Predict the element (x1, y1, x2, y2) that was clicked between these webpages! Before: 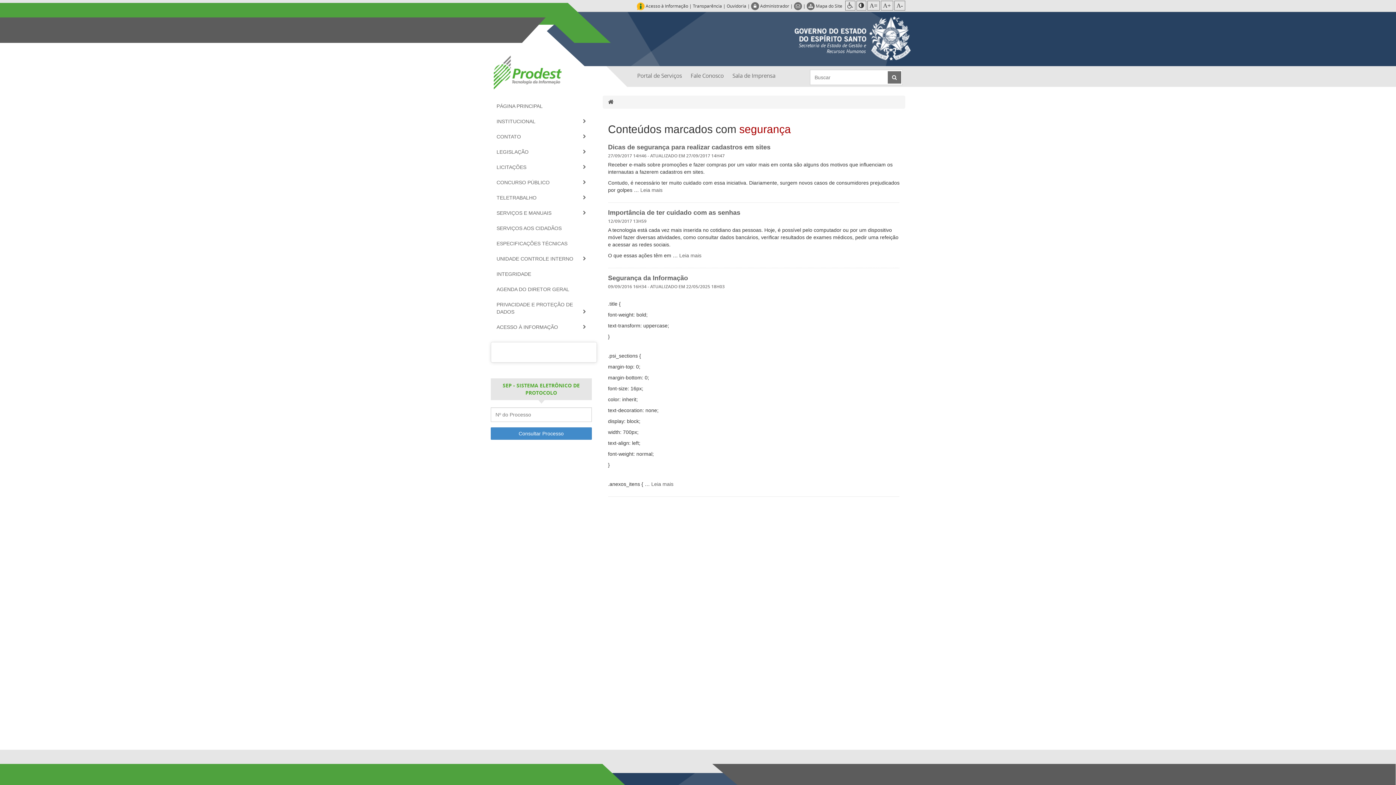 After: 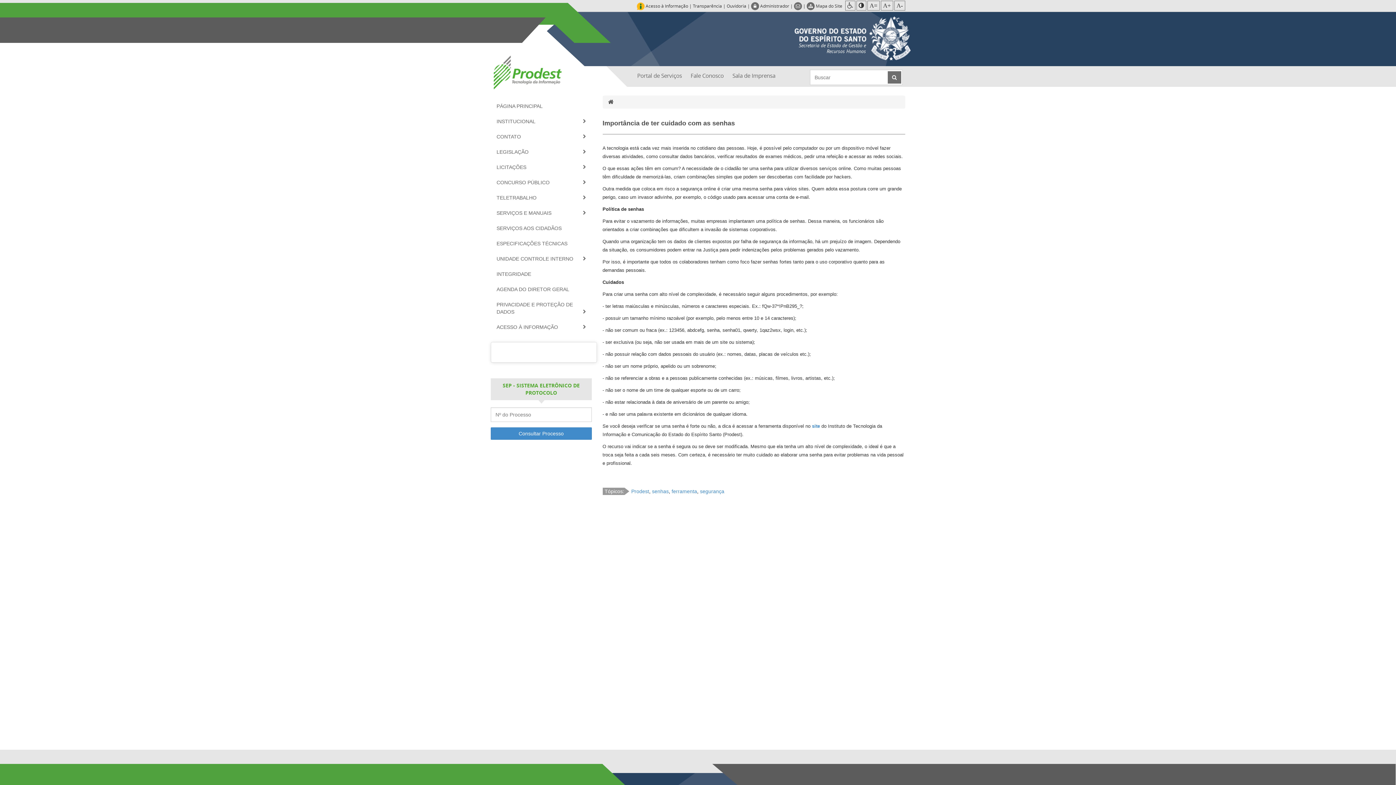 Action: bbox: (679, 252, 701, 258) label: Leia mais